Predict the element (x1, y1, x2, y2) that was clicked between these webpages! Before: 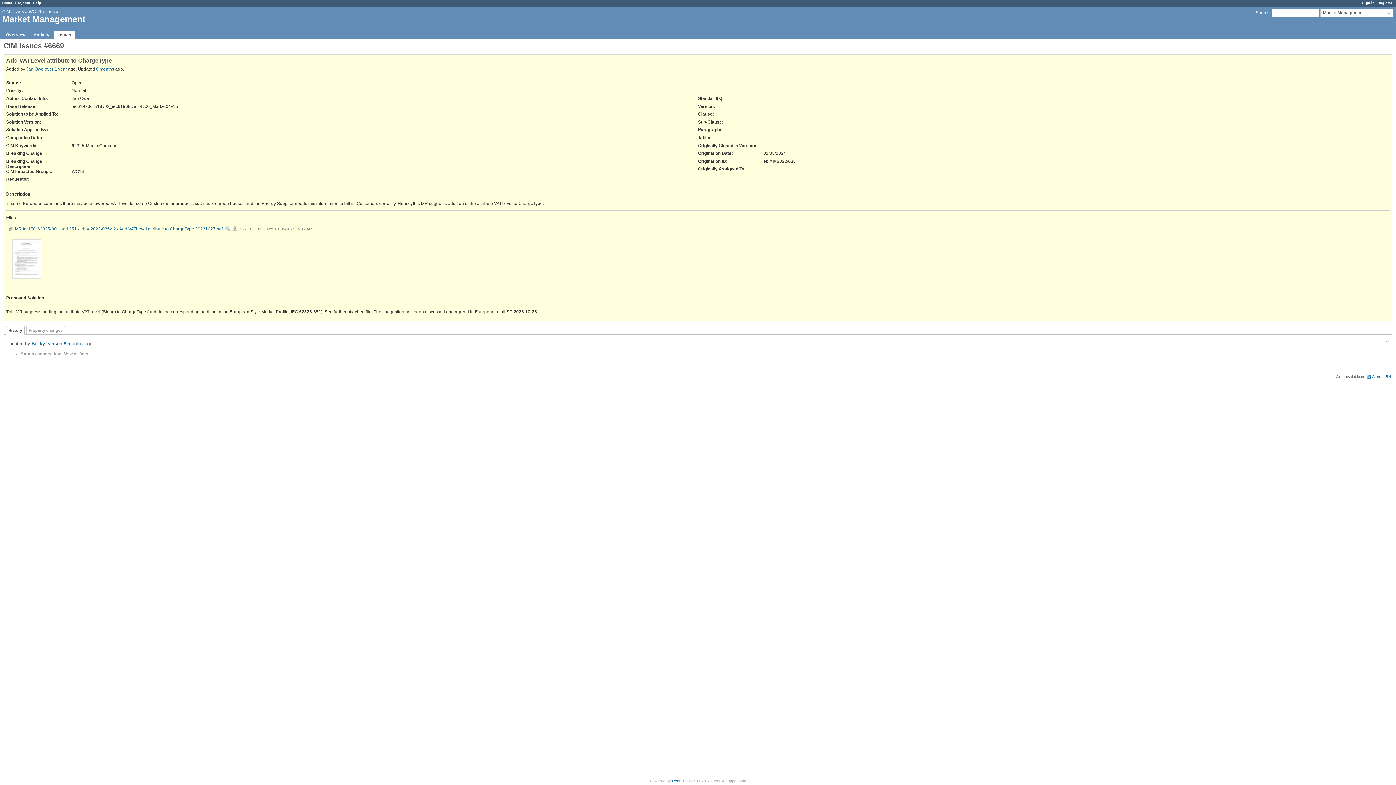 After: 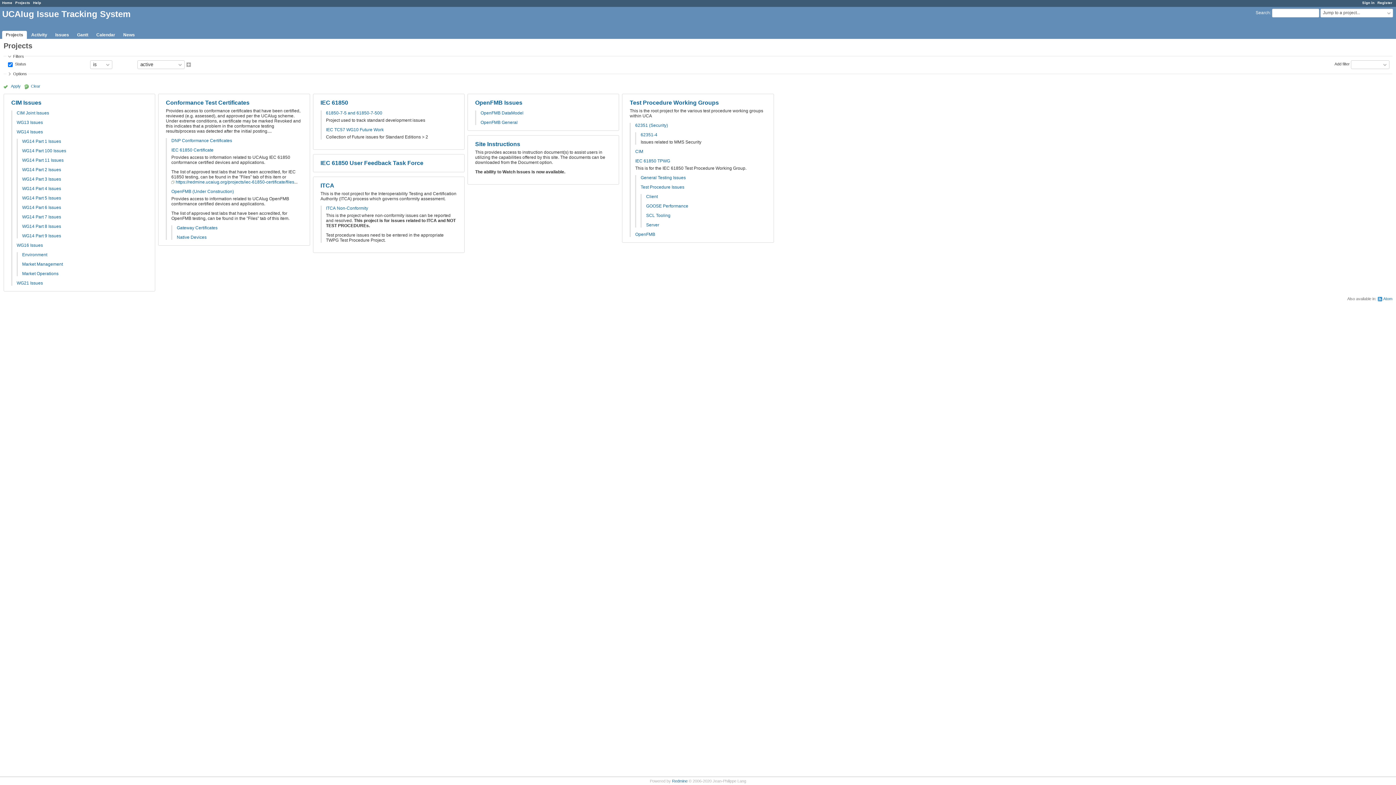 Action: label: Projects bbox: (15, 0, 30, 4)